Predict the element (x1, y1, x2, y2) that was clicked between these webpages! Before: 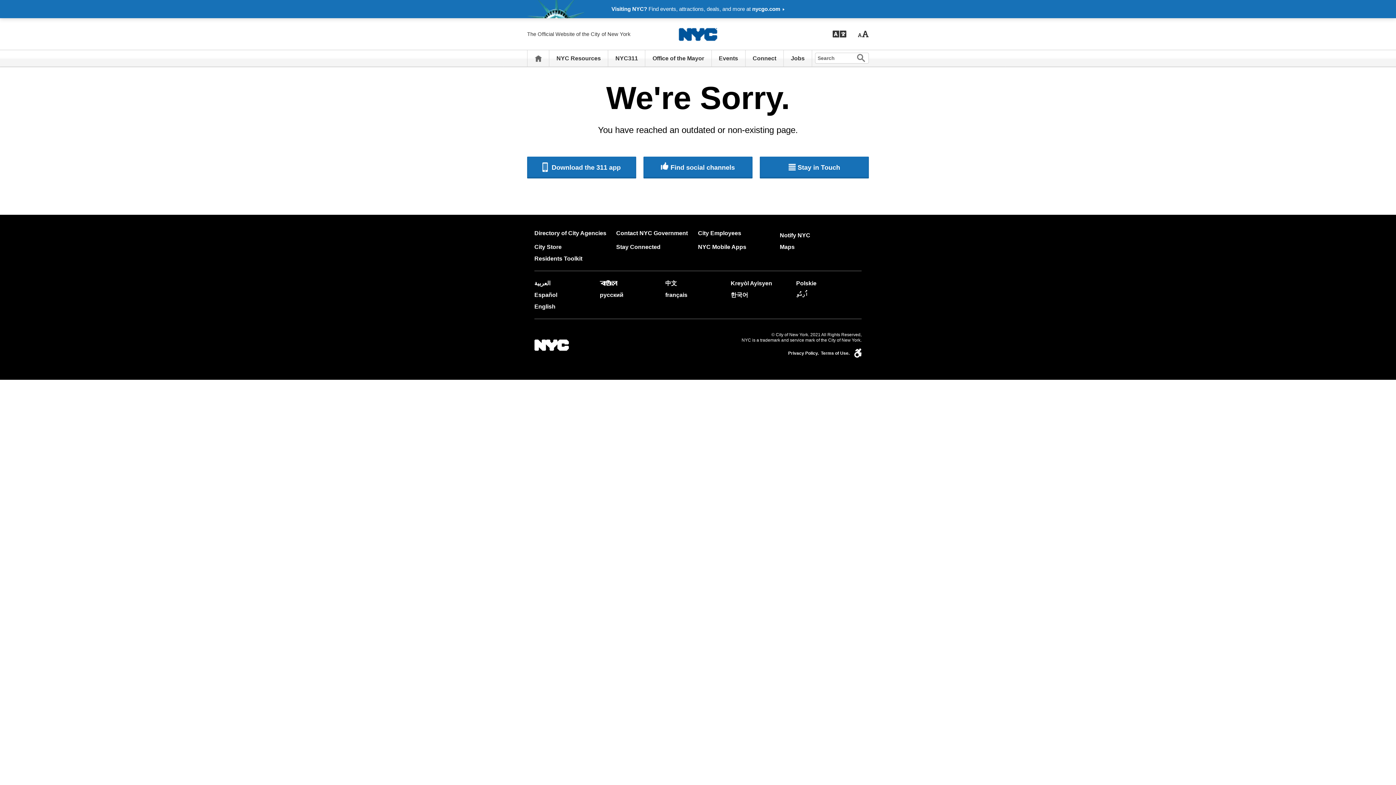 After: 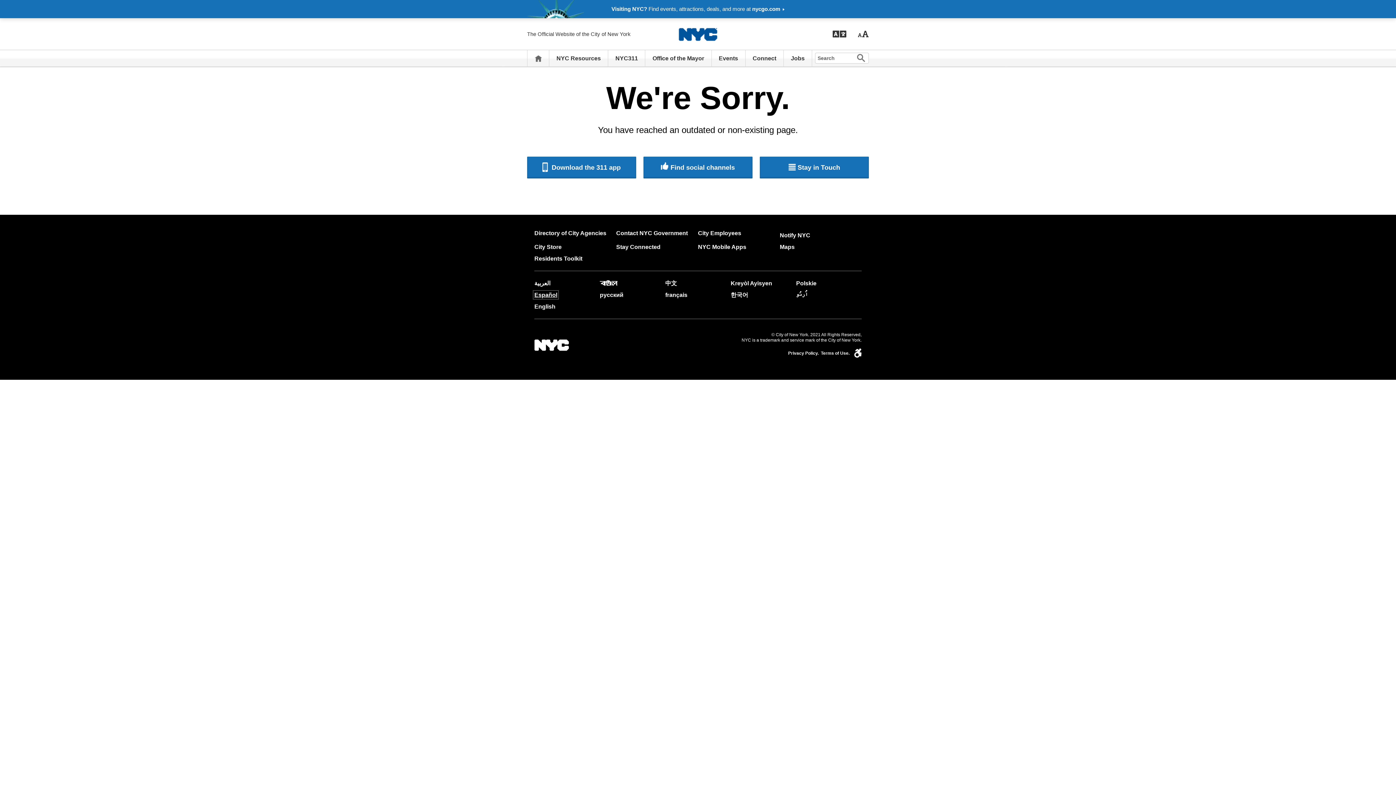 Action: label: Español bbox: (534, 292, 557, 298)